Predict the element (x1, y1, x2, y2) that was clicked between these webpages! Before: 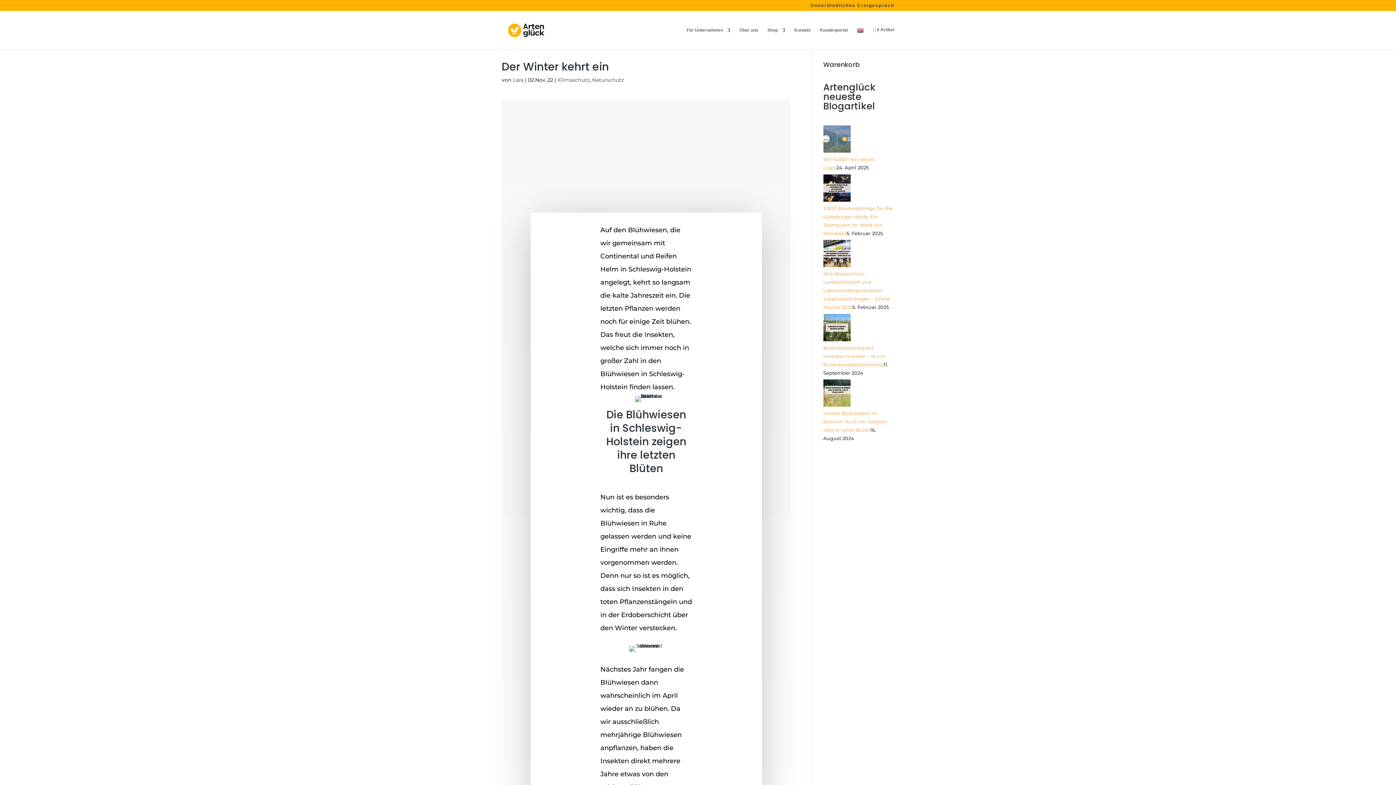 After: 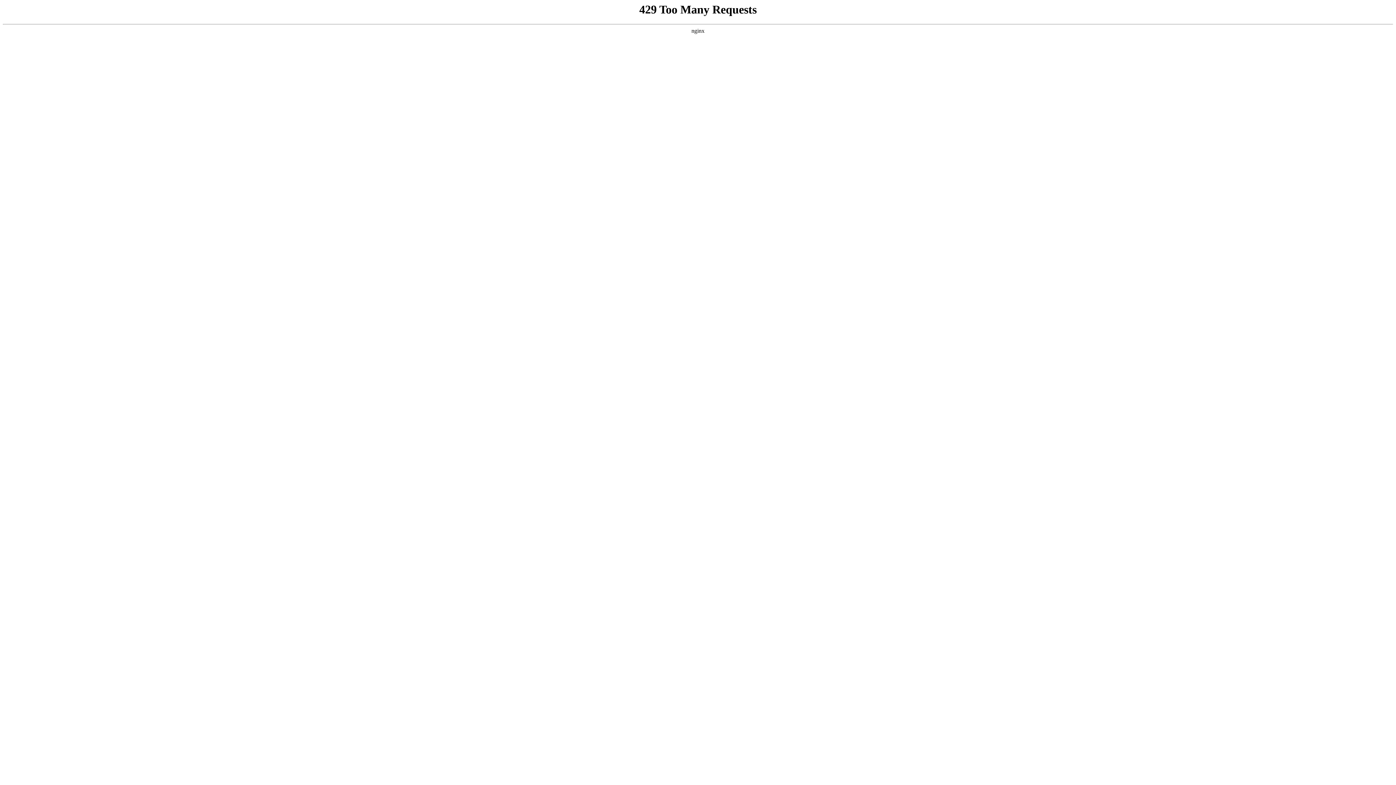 Action: bbox: (823, 344, 885, 367) label: Biodiversitätsimpact messbar machen – durch Biodiversitätsmonitoring